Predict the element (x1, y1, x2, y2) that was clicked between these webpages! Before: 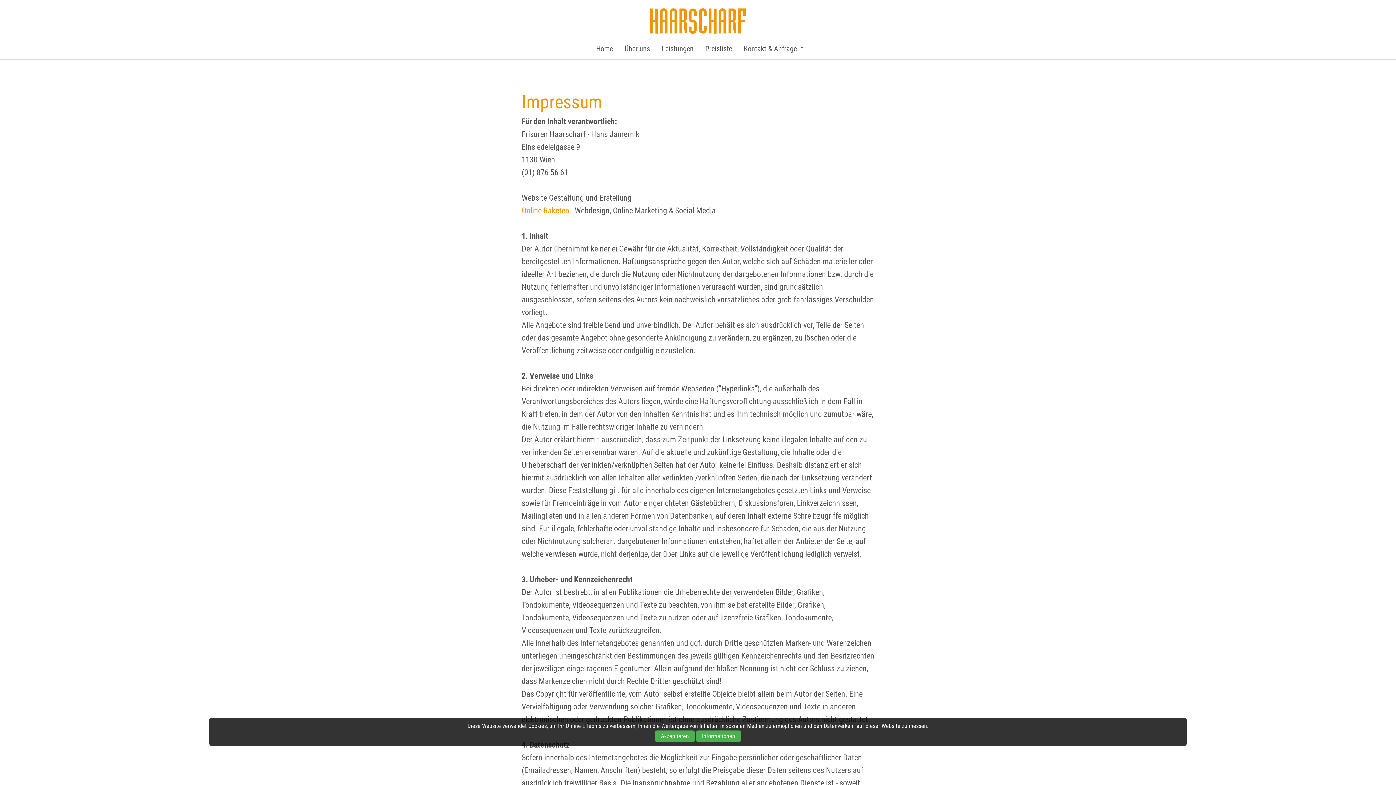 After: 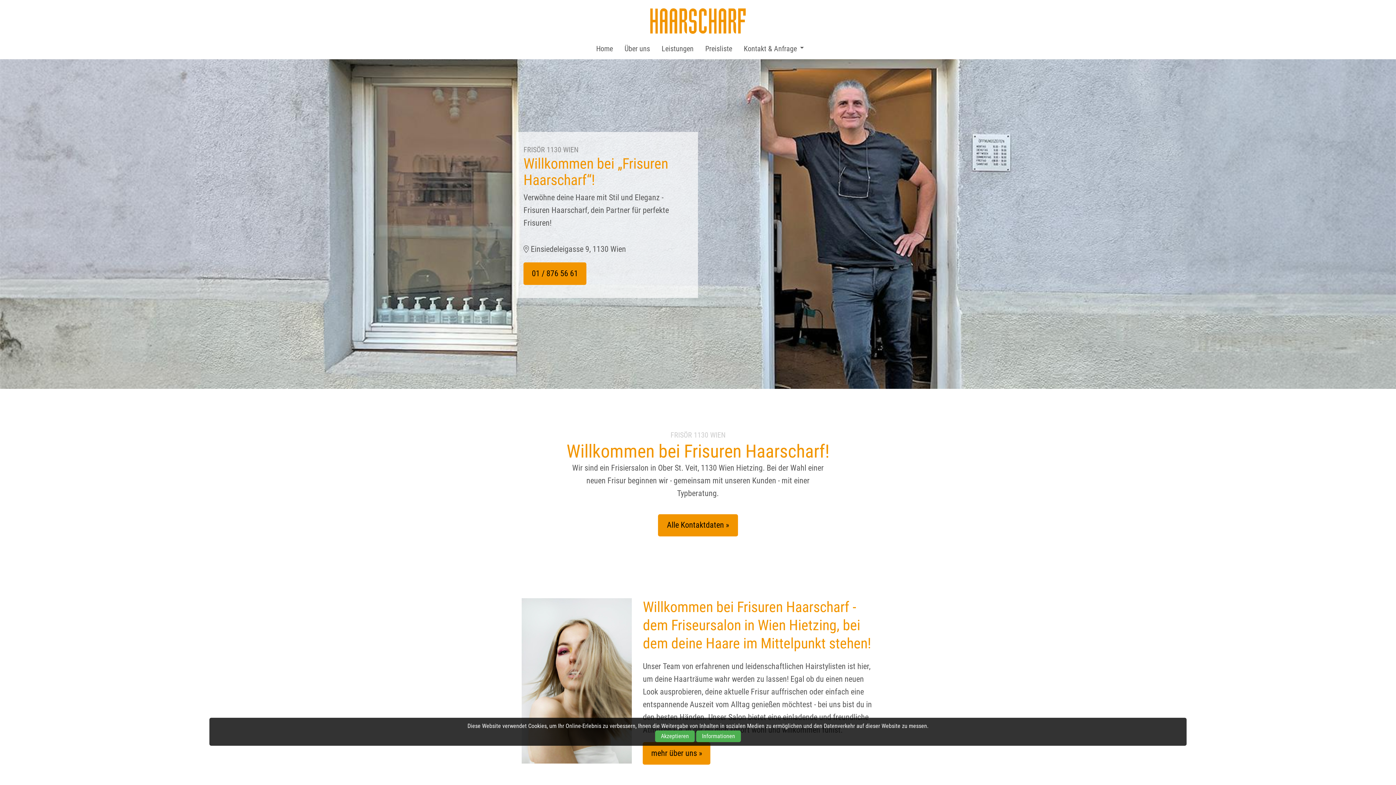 Action: label: Home bbox: (590, 41, 618, 56)